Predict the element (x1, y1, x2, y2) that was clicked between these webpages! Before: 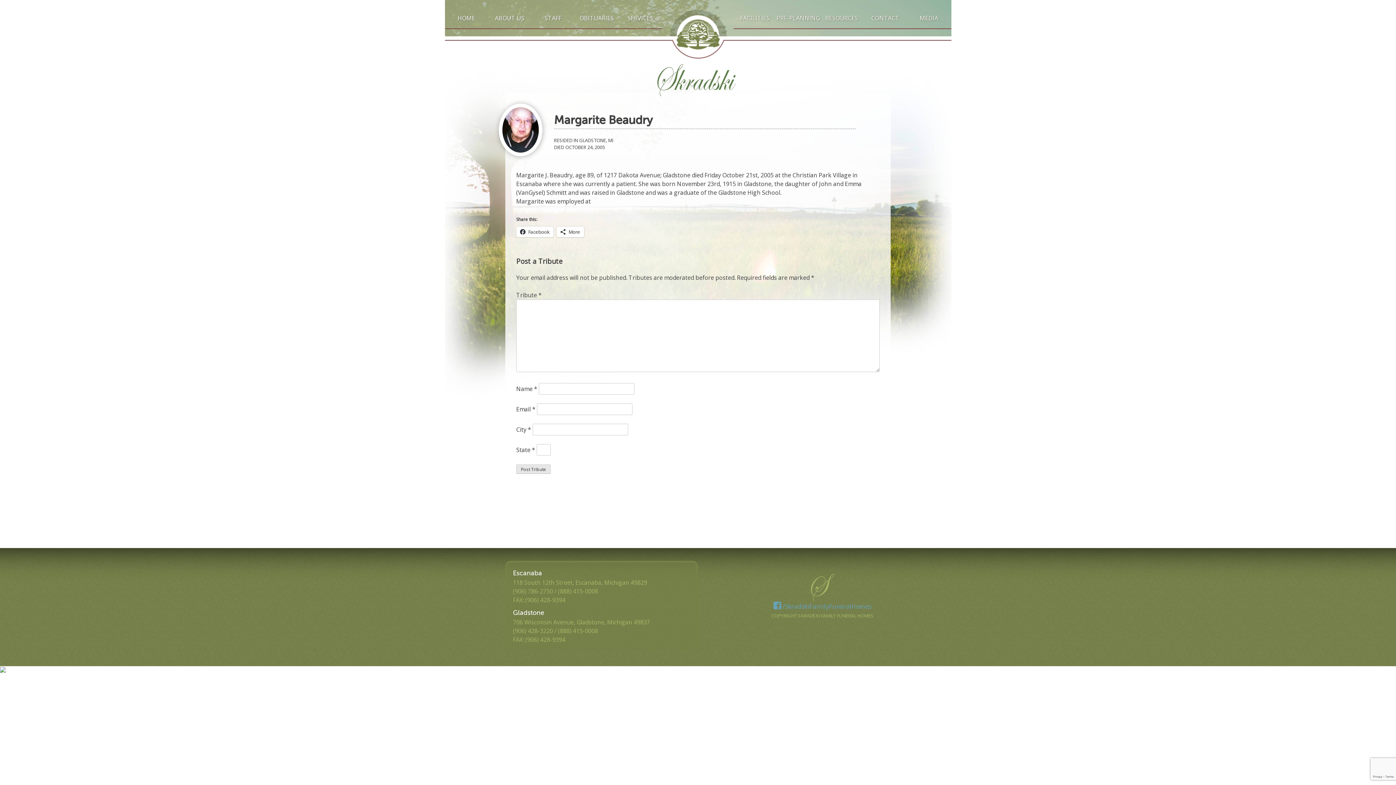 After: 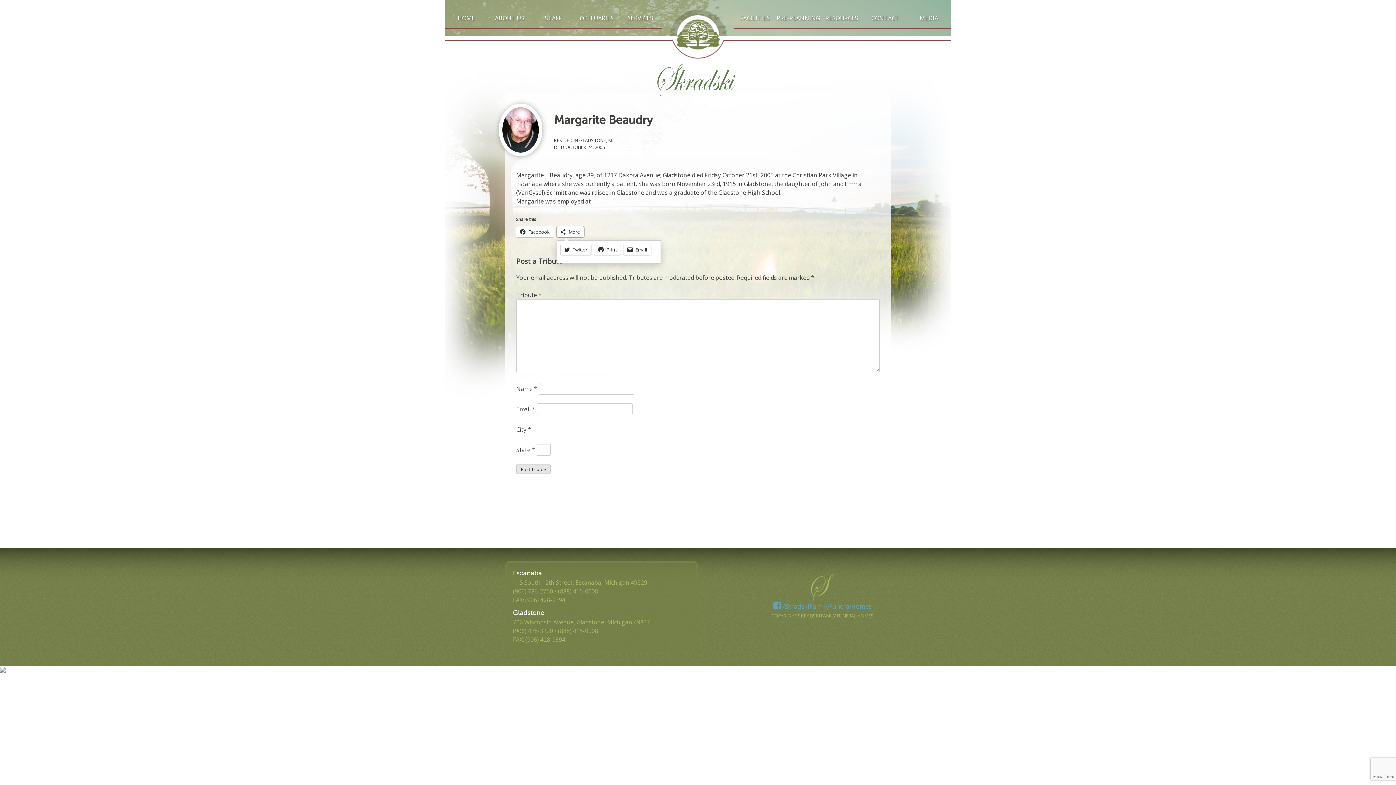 Action: bbox: (556, 226, 584, 237) label: More